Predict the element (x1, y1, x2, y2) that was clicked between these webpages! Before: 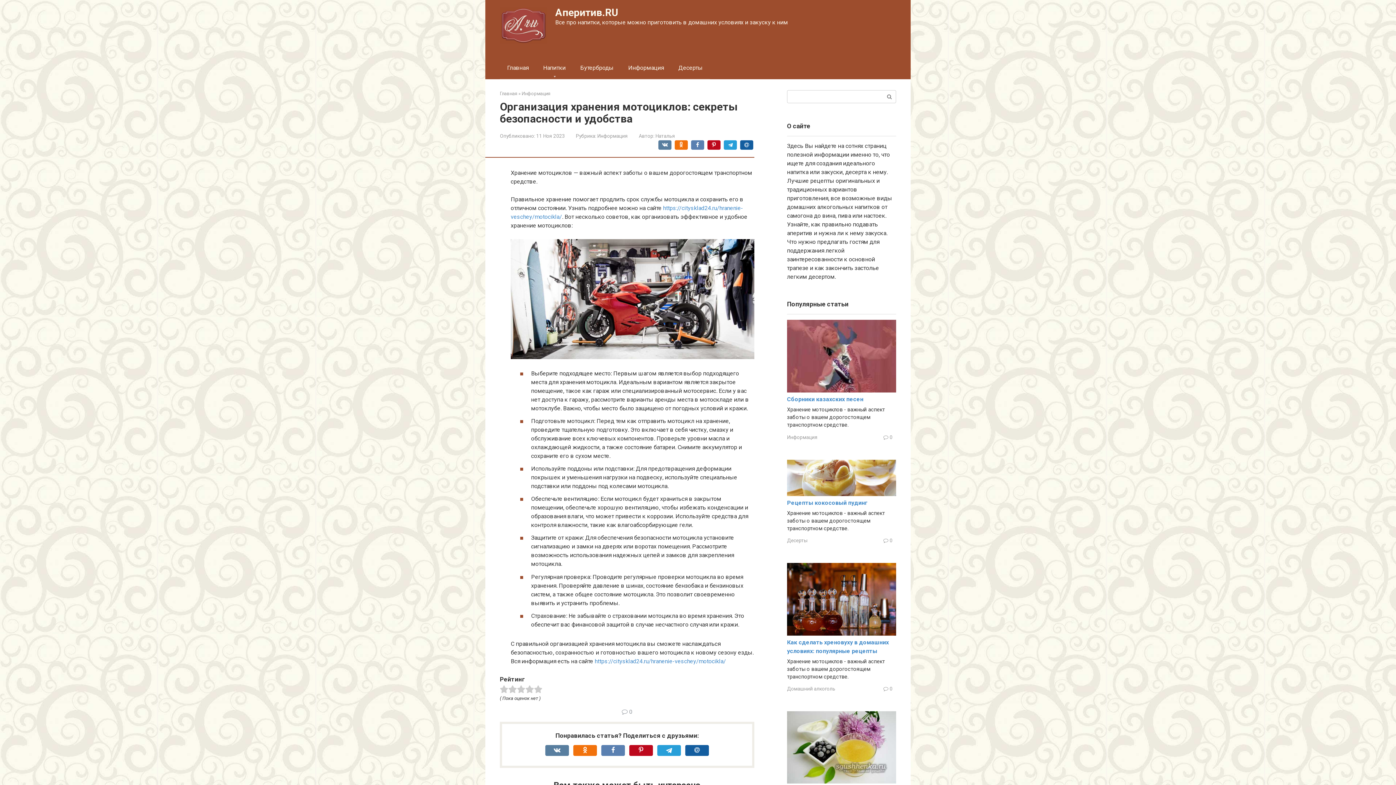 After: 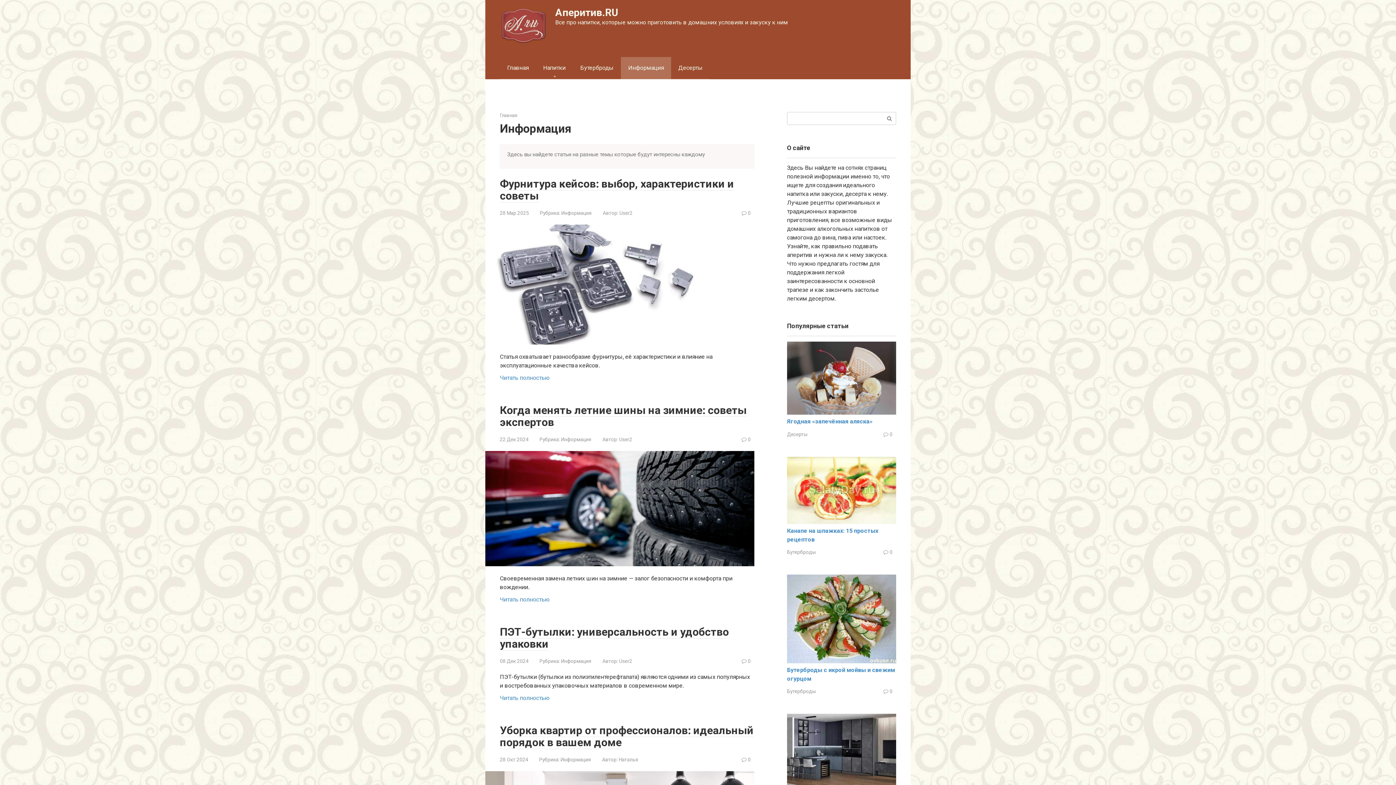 Action: label: Информация bbox: (787, 434, 817, 440)